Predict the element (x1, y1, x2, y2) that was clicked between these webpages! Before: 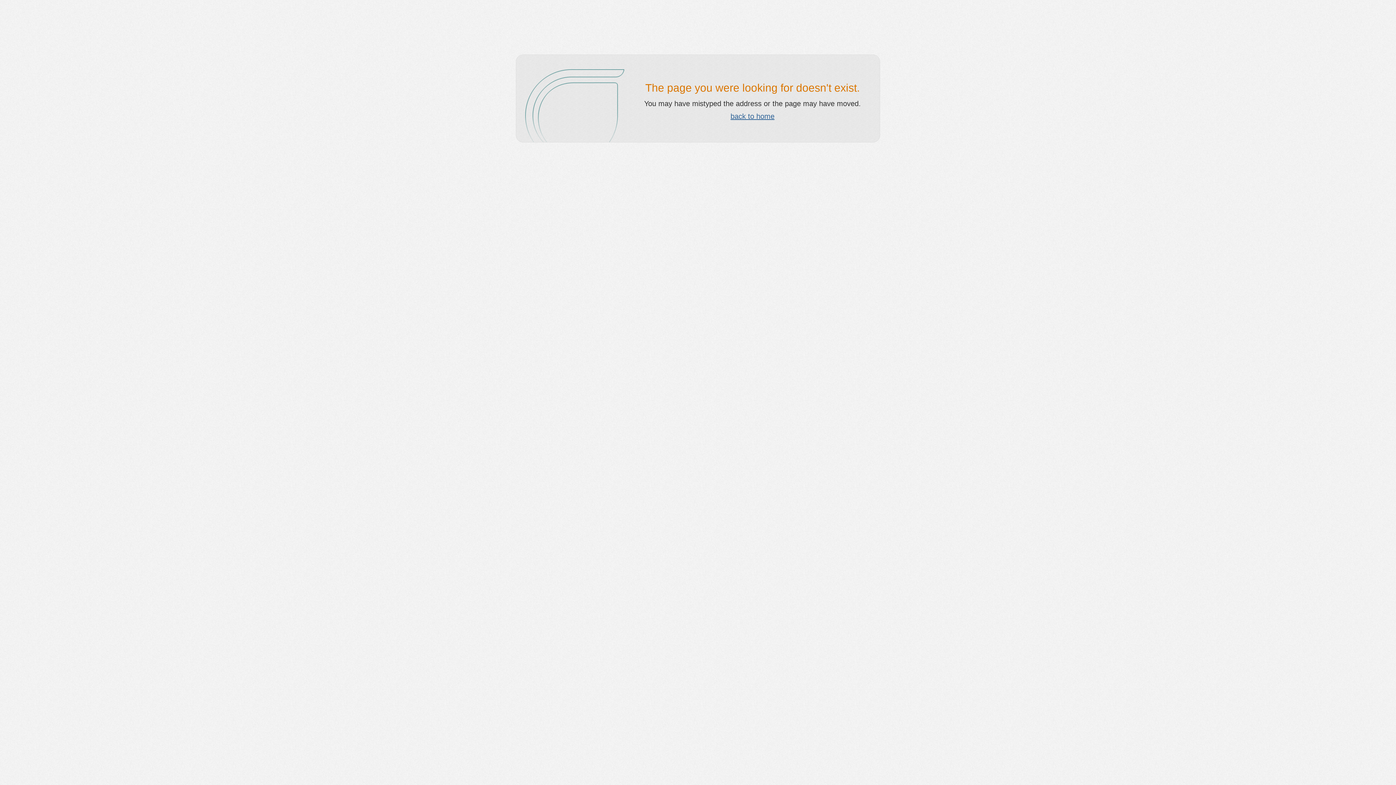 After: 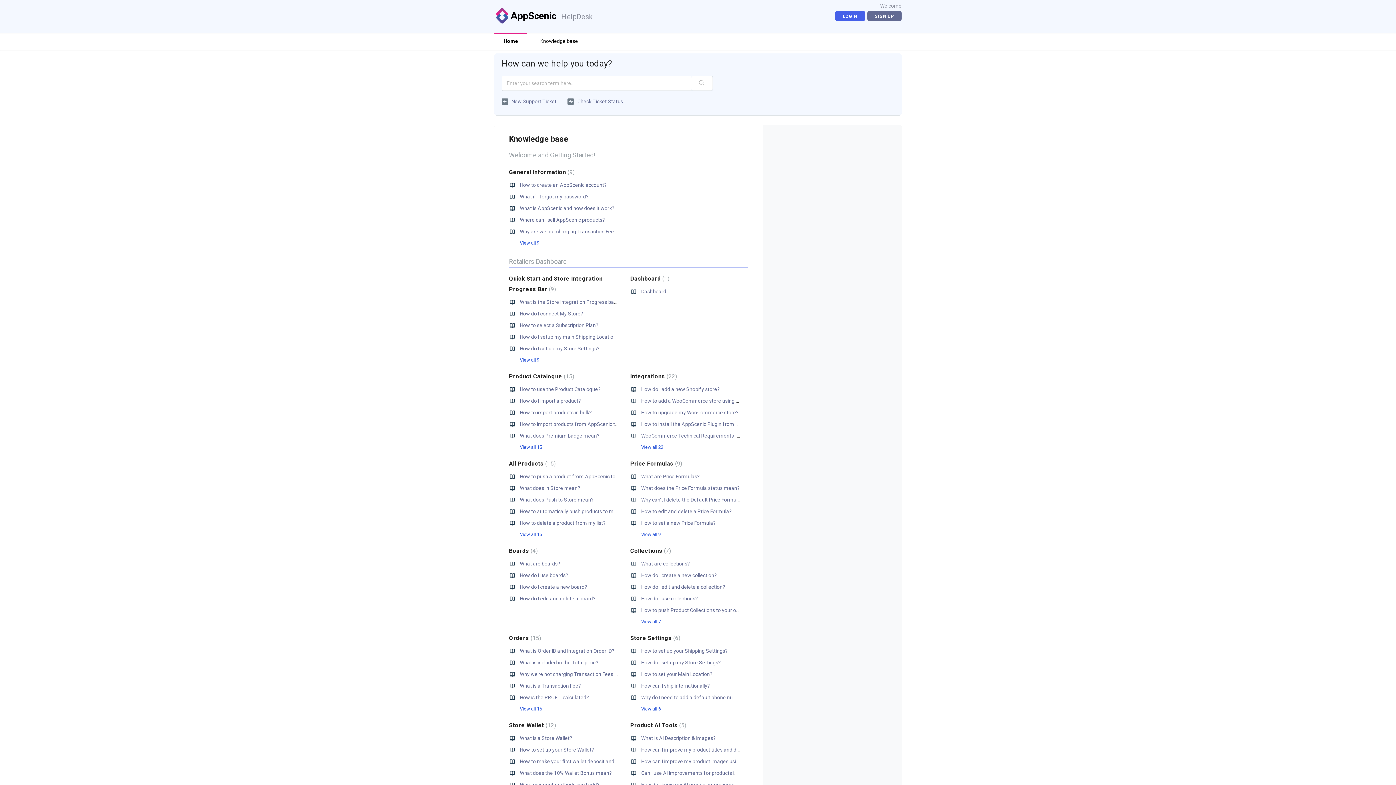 Action: label: back to home bbox: (730, 112, 774, 120)